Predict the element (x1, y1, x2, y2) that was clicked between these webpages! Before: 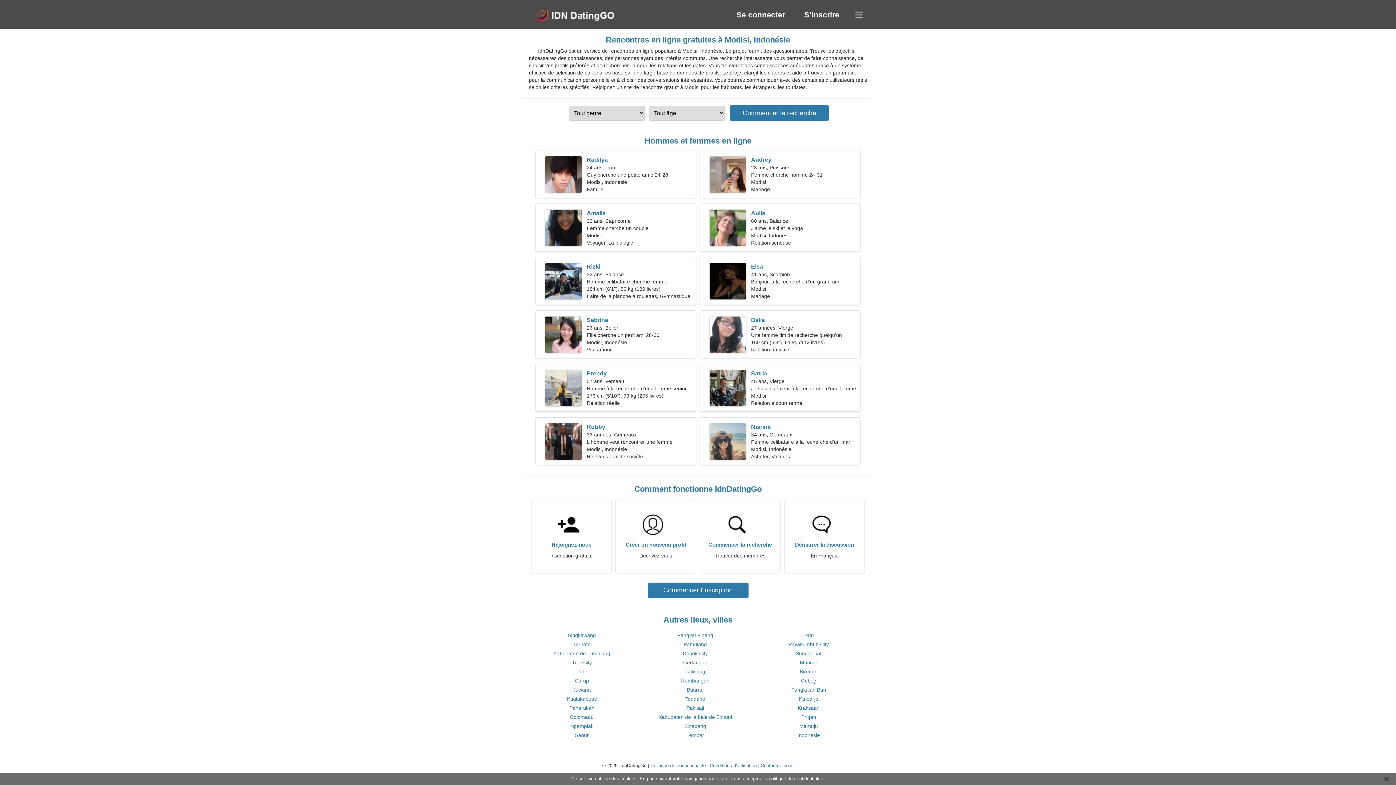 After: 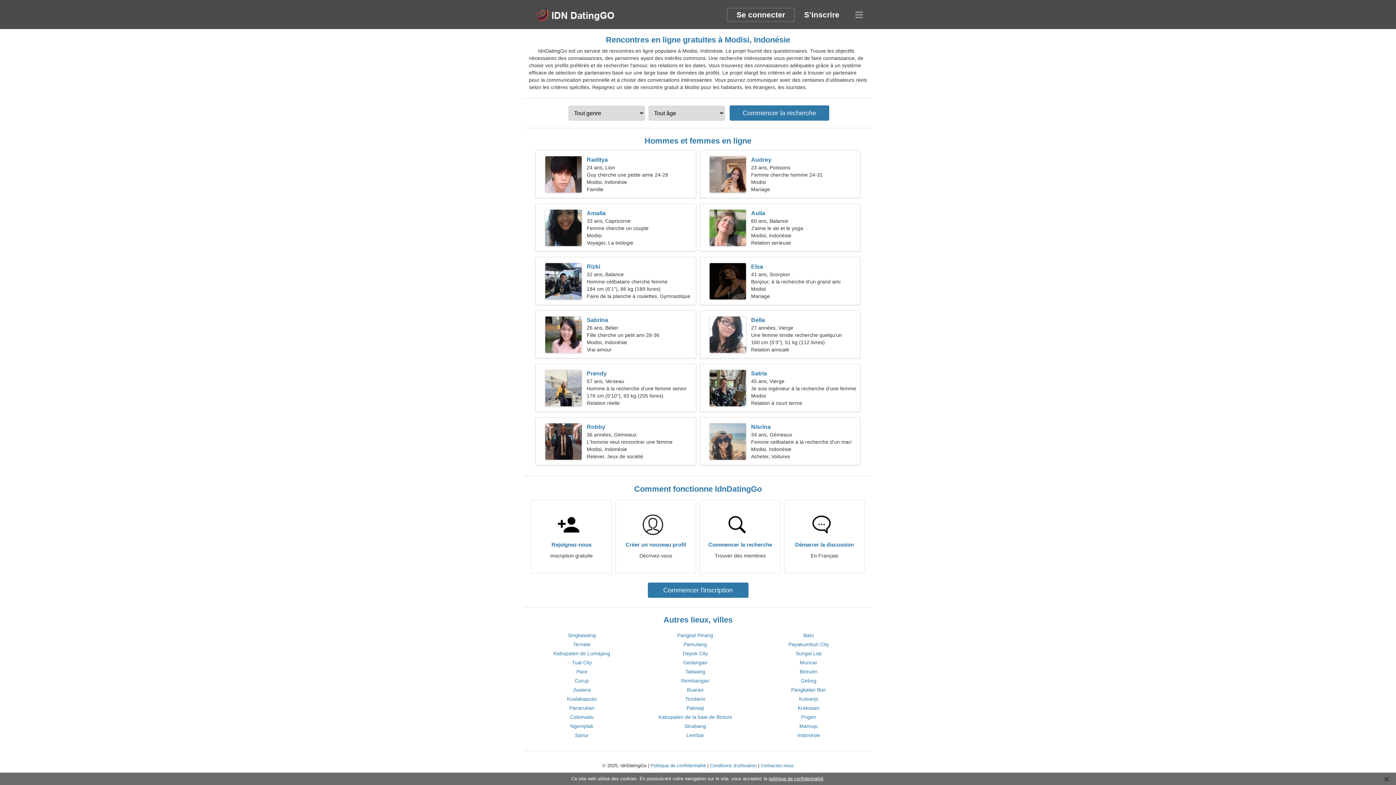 Action: bbox: (736, 10, 785, 18) label: Se connecter